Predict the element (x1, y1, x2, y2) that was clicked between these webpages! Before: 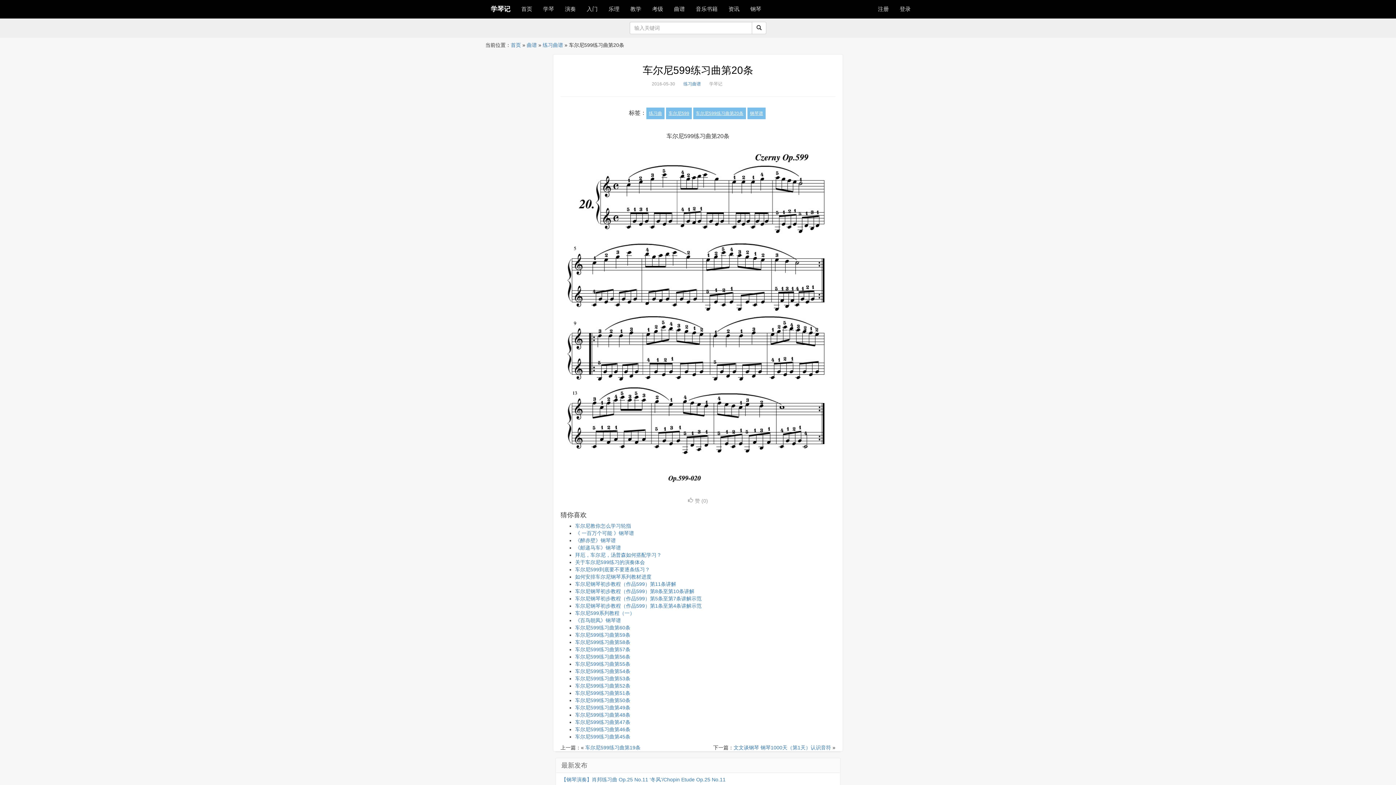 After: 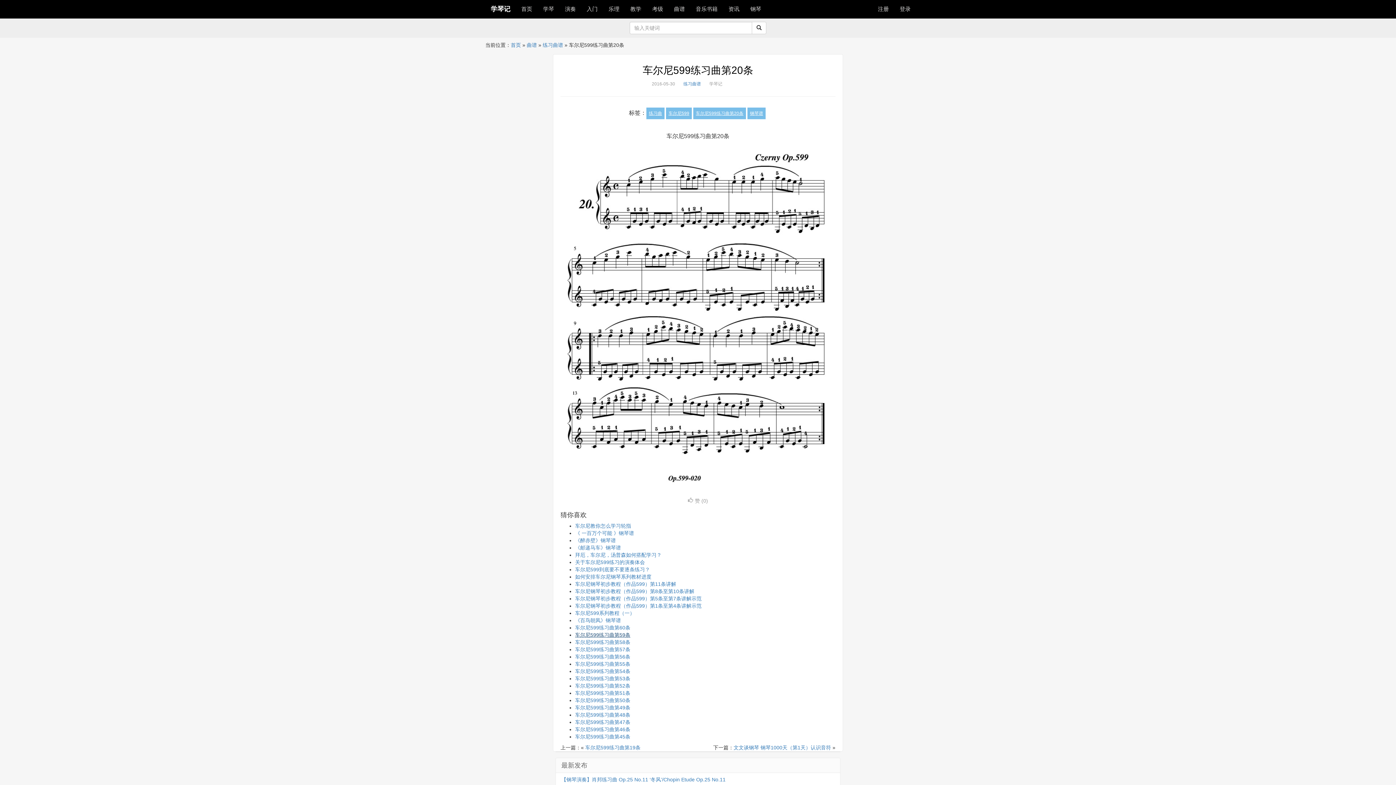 Action: label: 车尔尼599练习曲第59条 bbox: (575, 632, 630, 638)